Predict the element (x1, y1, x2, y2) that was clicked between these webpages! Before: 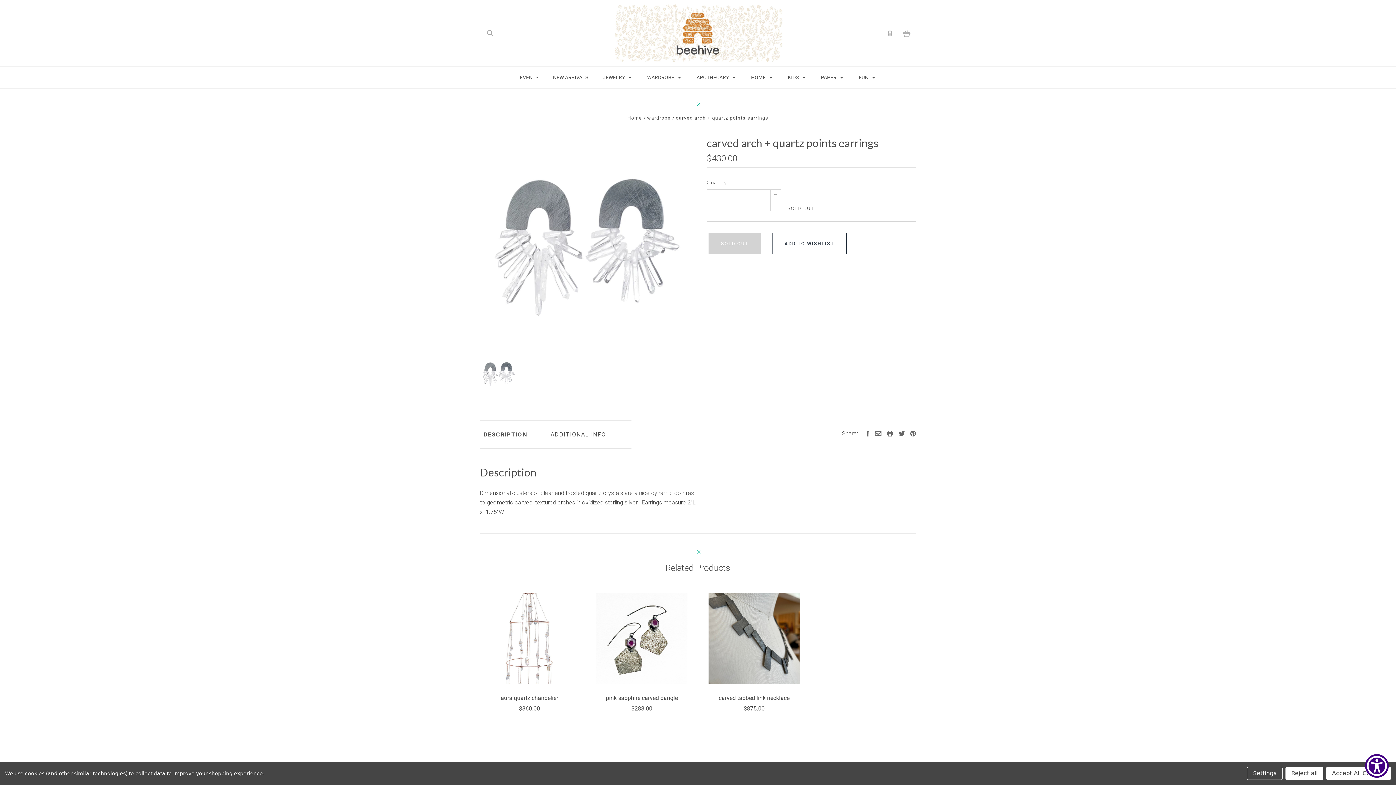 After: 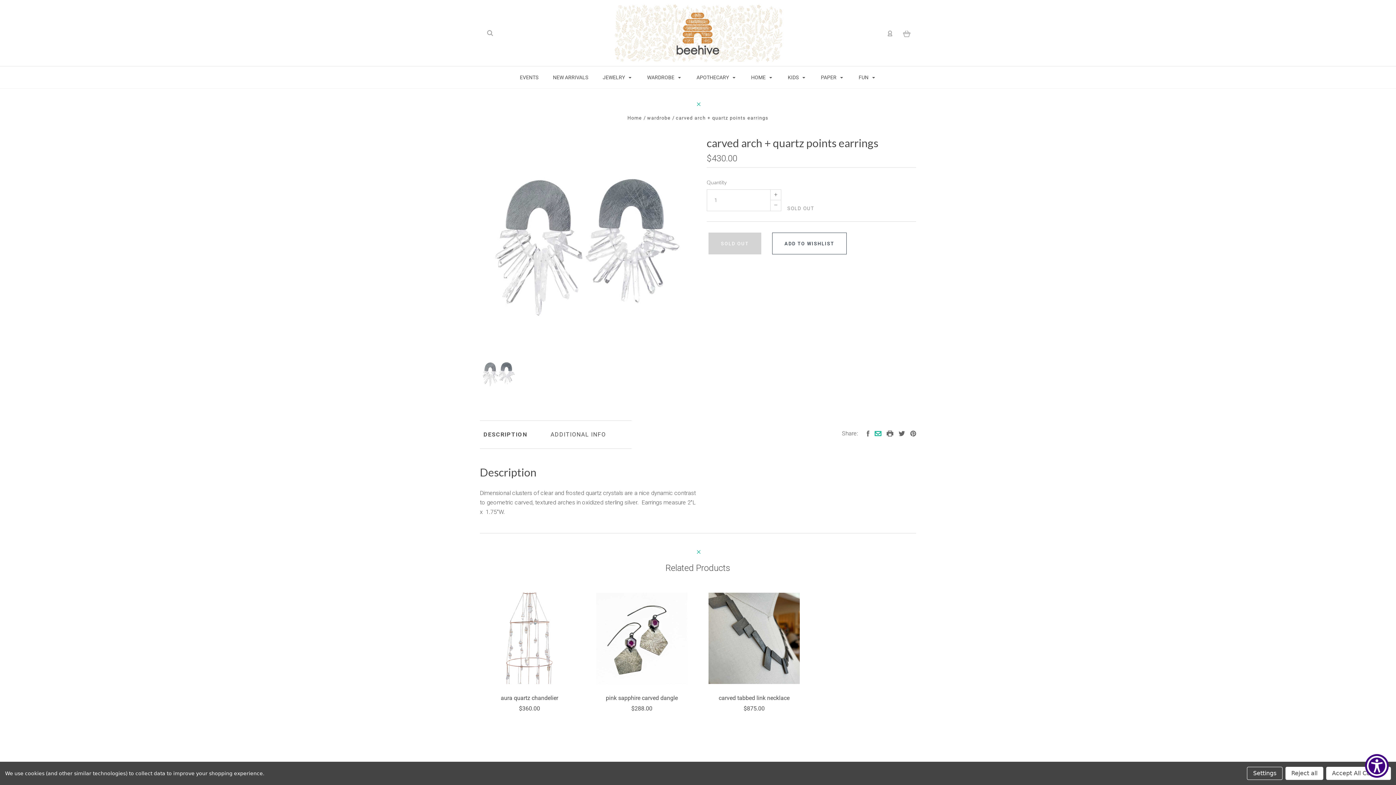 Action: bbox: (874, 430, 881, 437)